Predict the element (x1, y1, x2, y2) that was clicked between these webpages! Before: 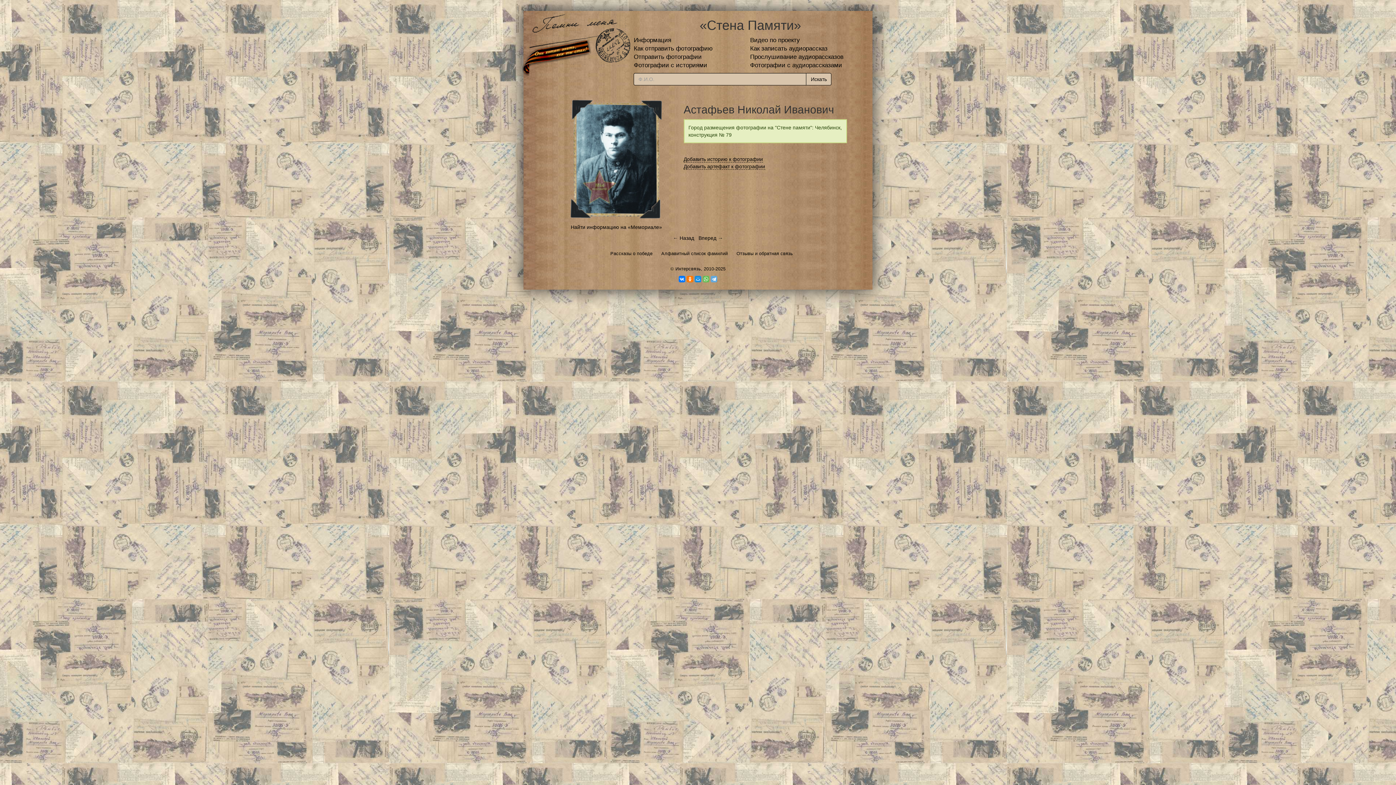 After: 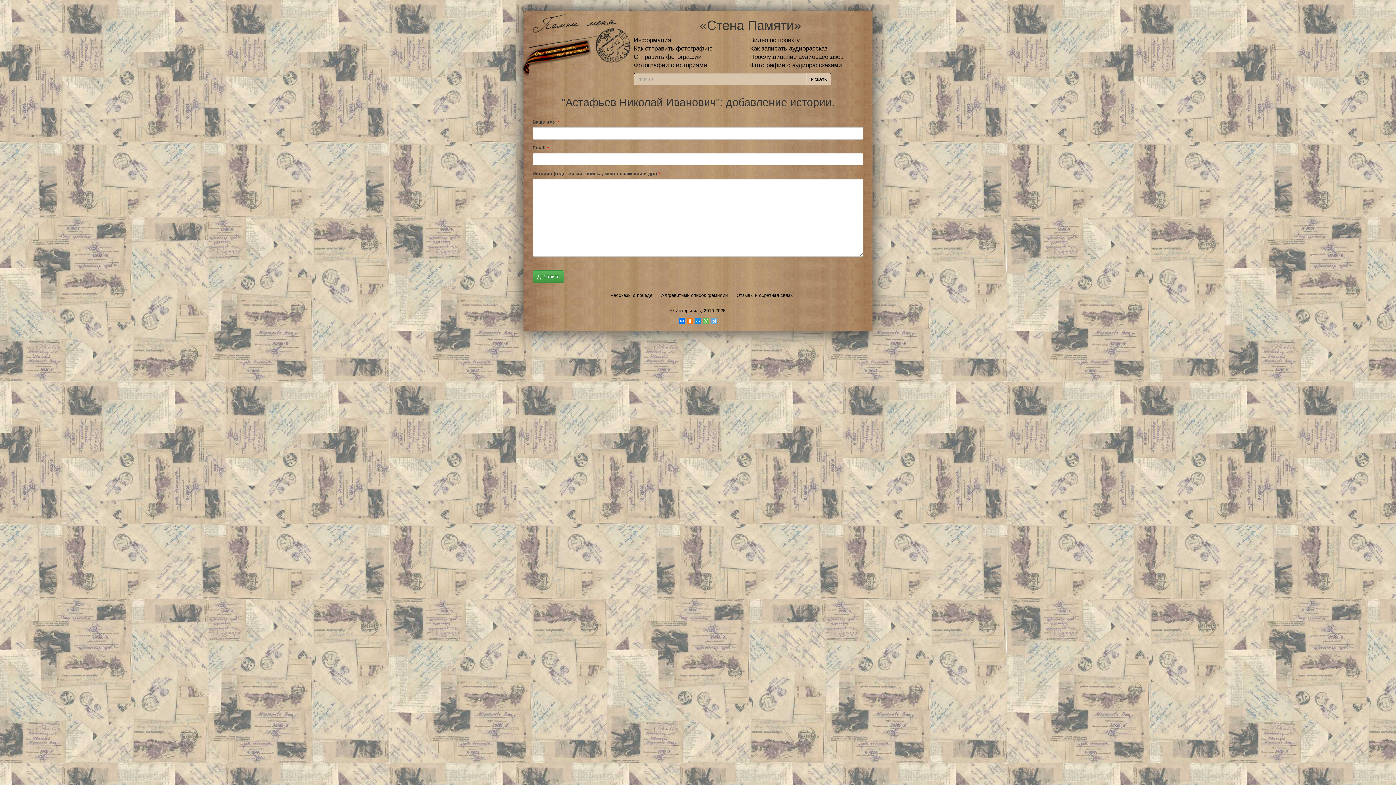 Action: label: Добавить историю к фотографии bbox: (683, 154, 763, 162)